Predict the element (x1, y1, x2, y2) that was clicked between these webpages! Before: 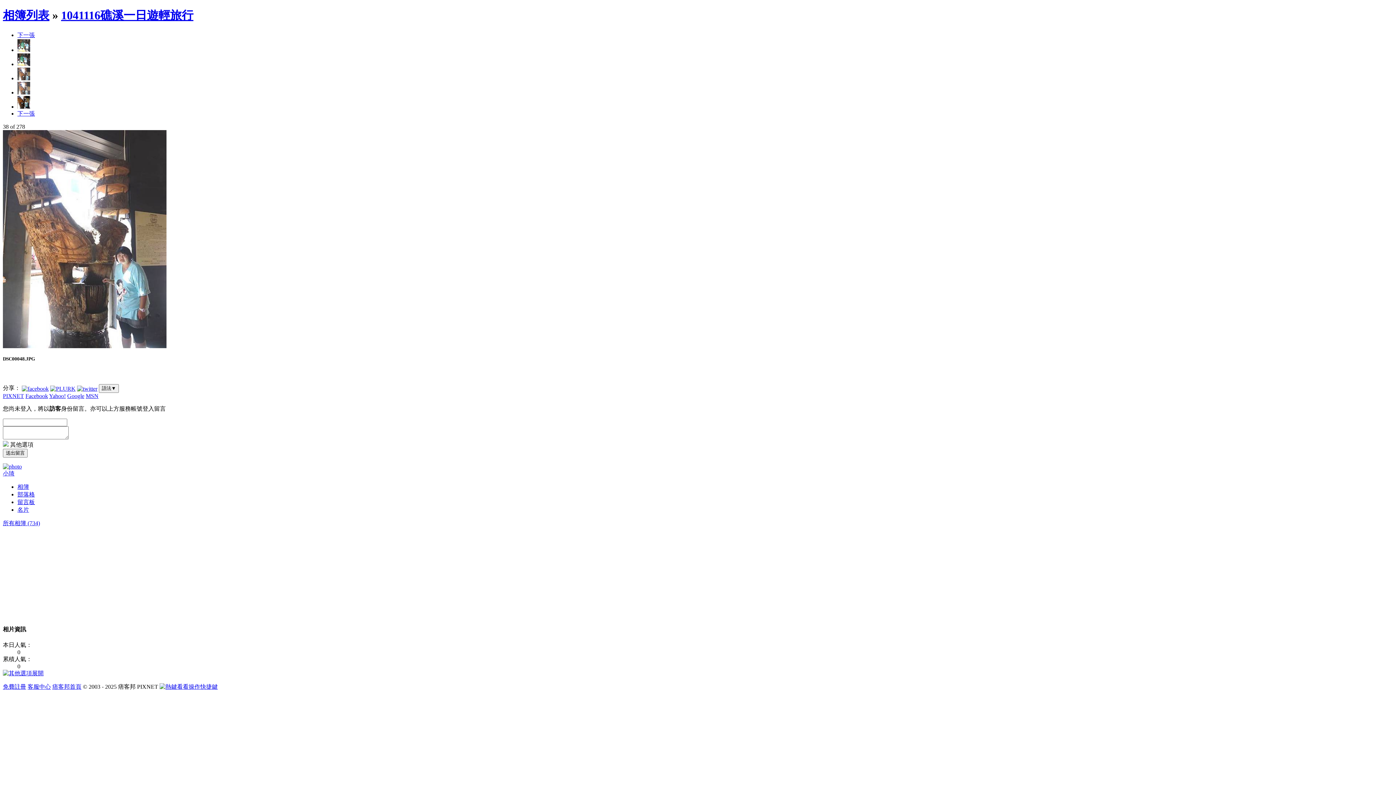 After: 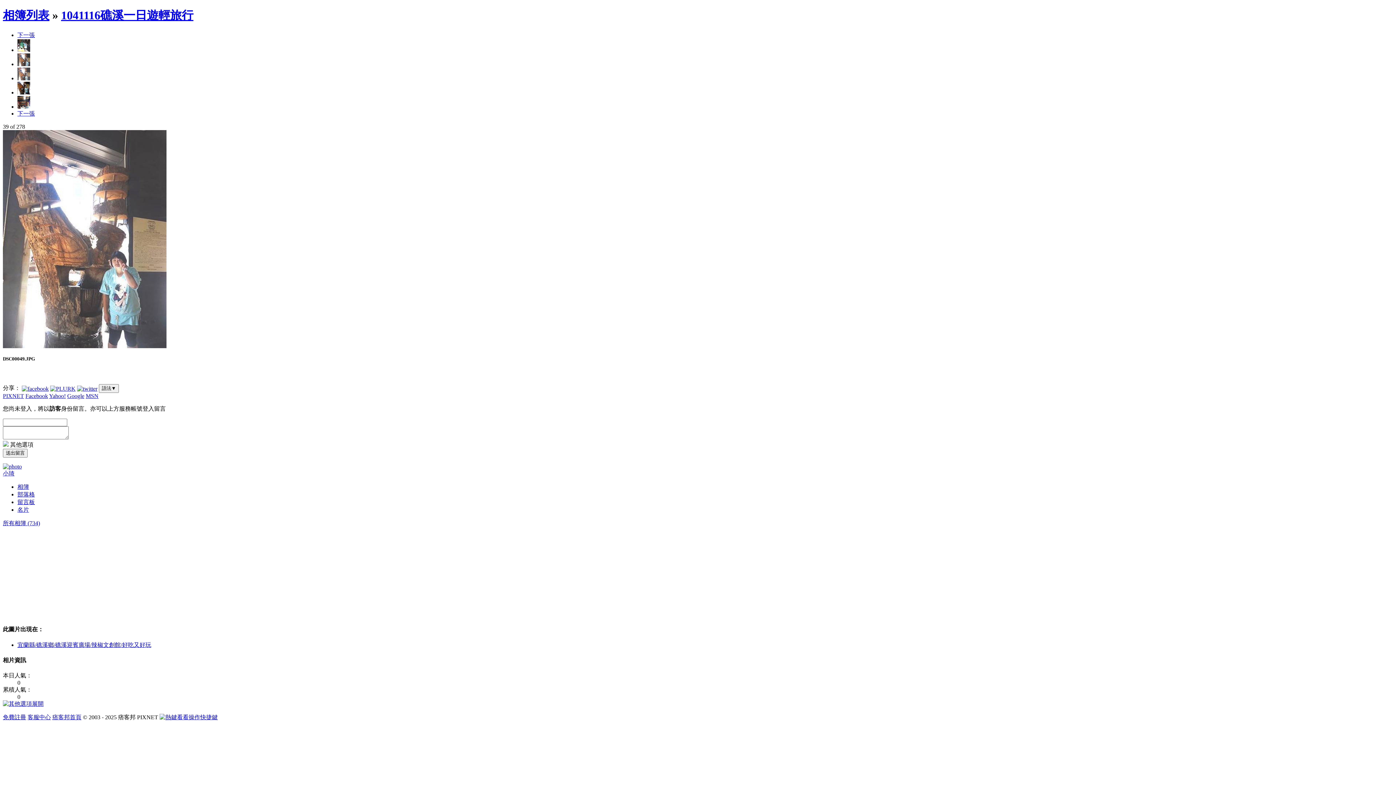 Action: bbox: (2, 343, 166, 349)